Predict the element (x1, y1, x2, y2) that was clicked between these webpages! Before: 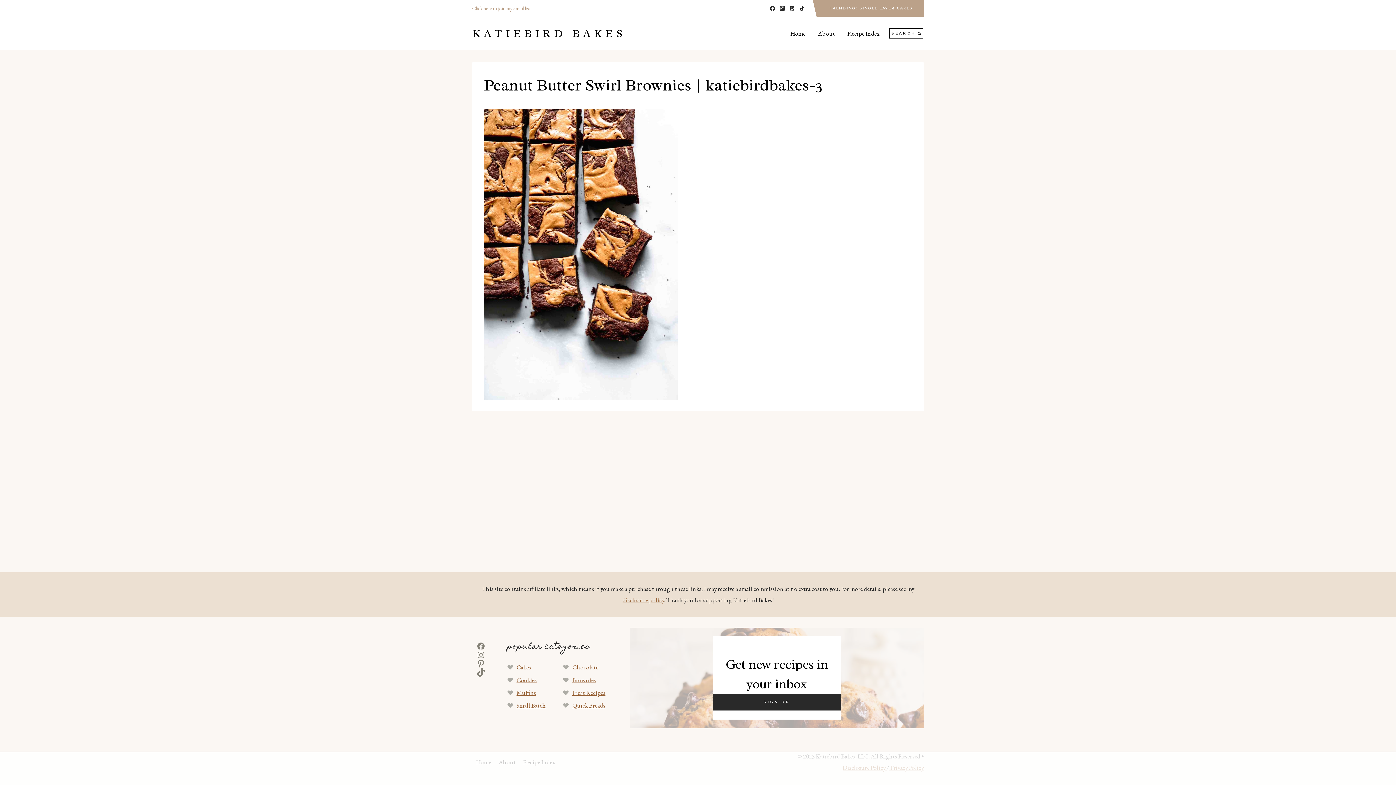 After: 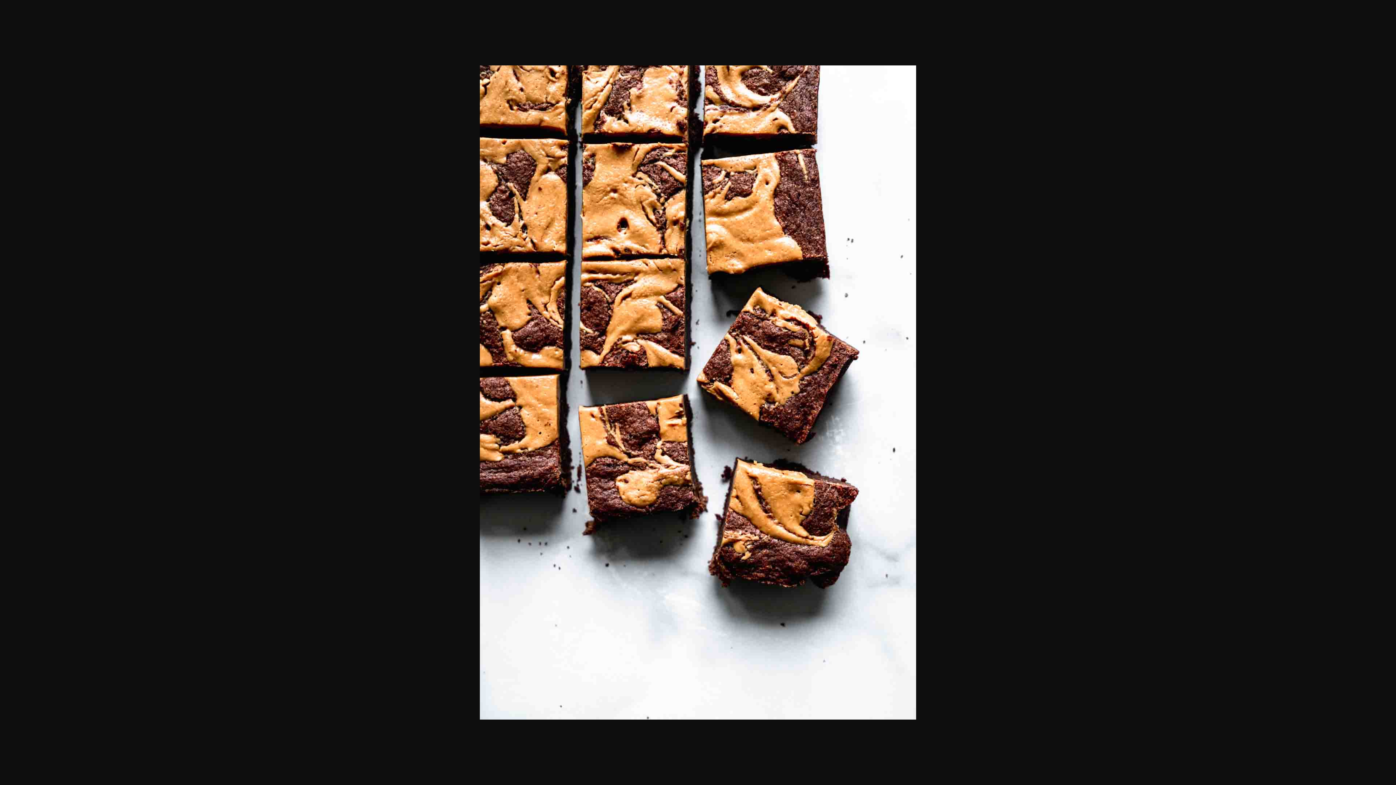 Action: bbox: (484, 109, 912, 399)